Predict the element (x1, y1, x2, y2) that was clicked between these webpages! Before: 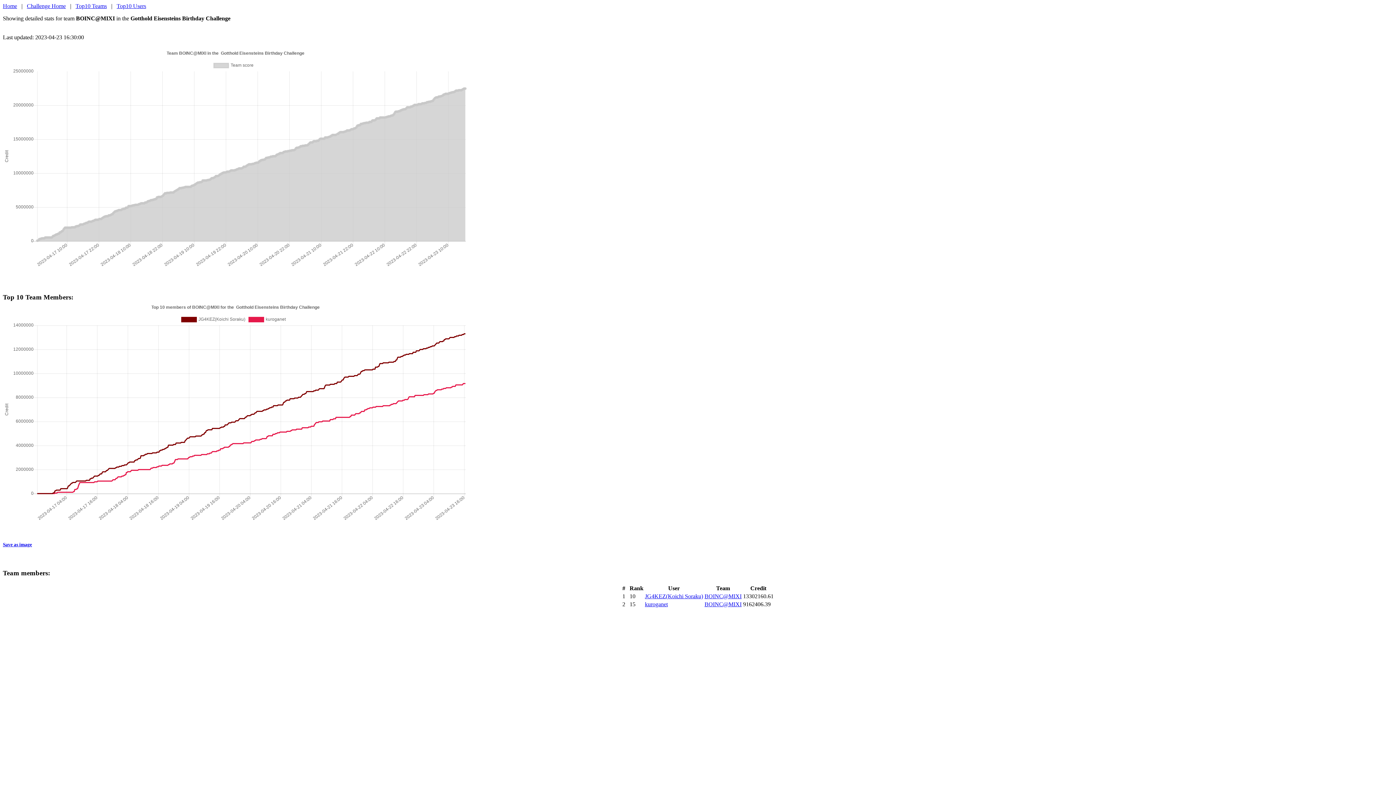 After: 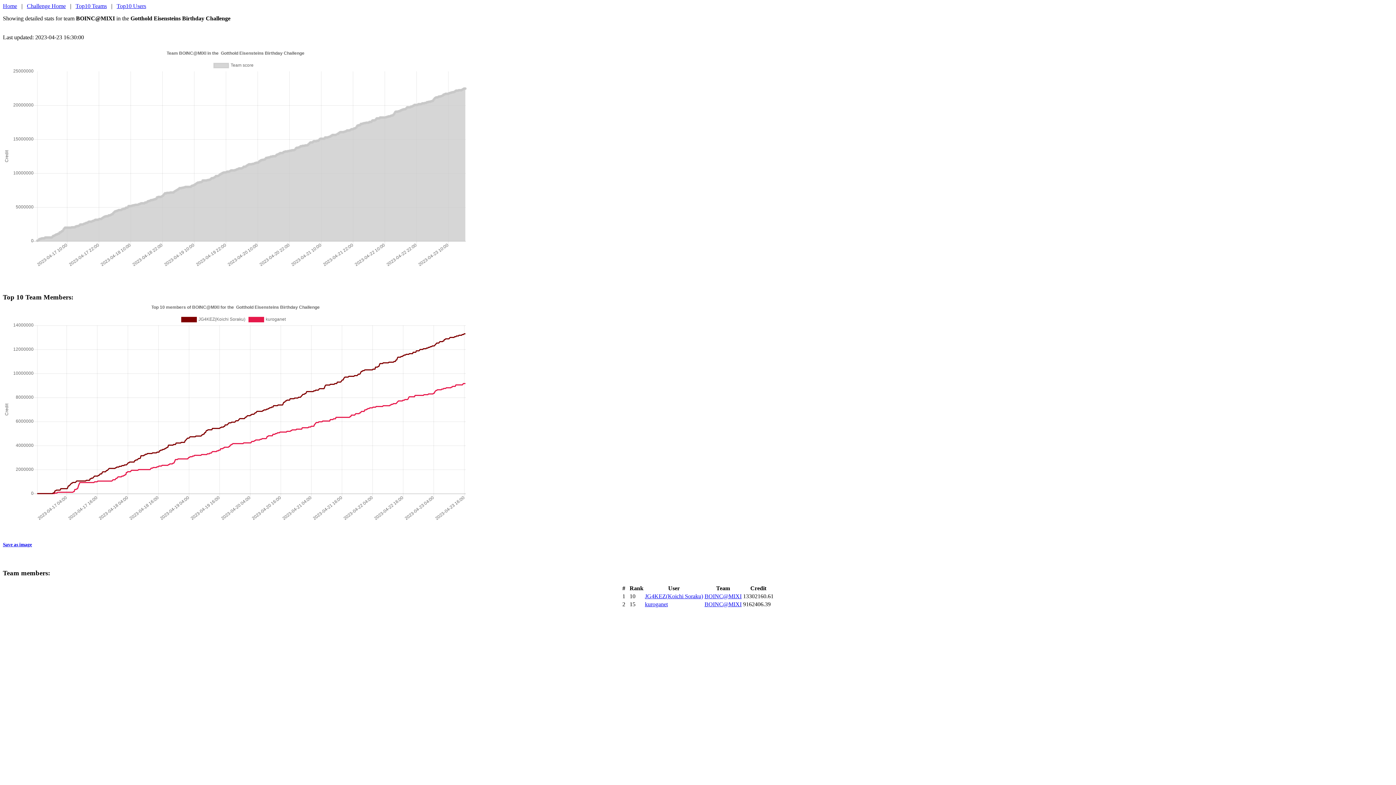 Action: bbox: (2, 542, 32, 547) label: Save as image